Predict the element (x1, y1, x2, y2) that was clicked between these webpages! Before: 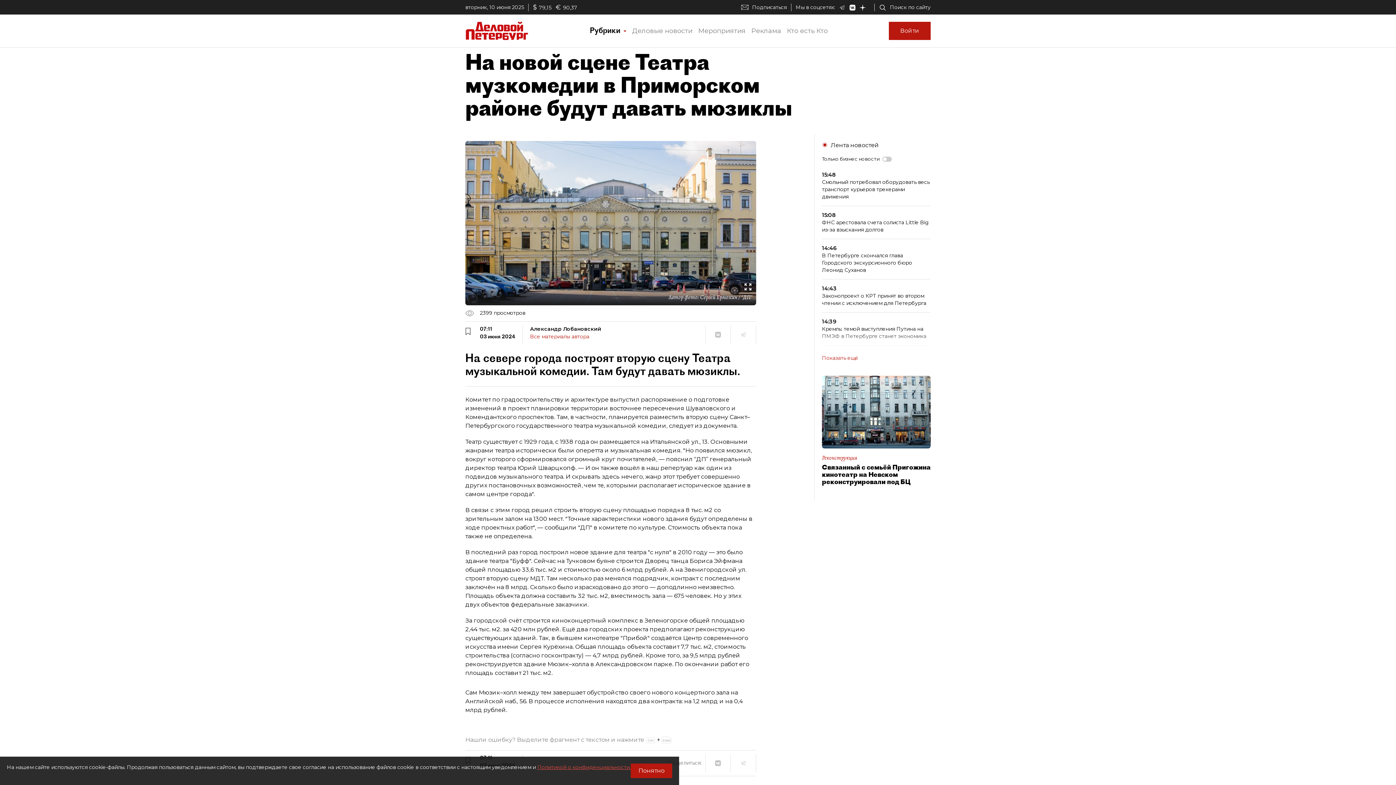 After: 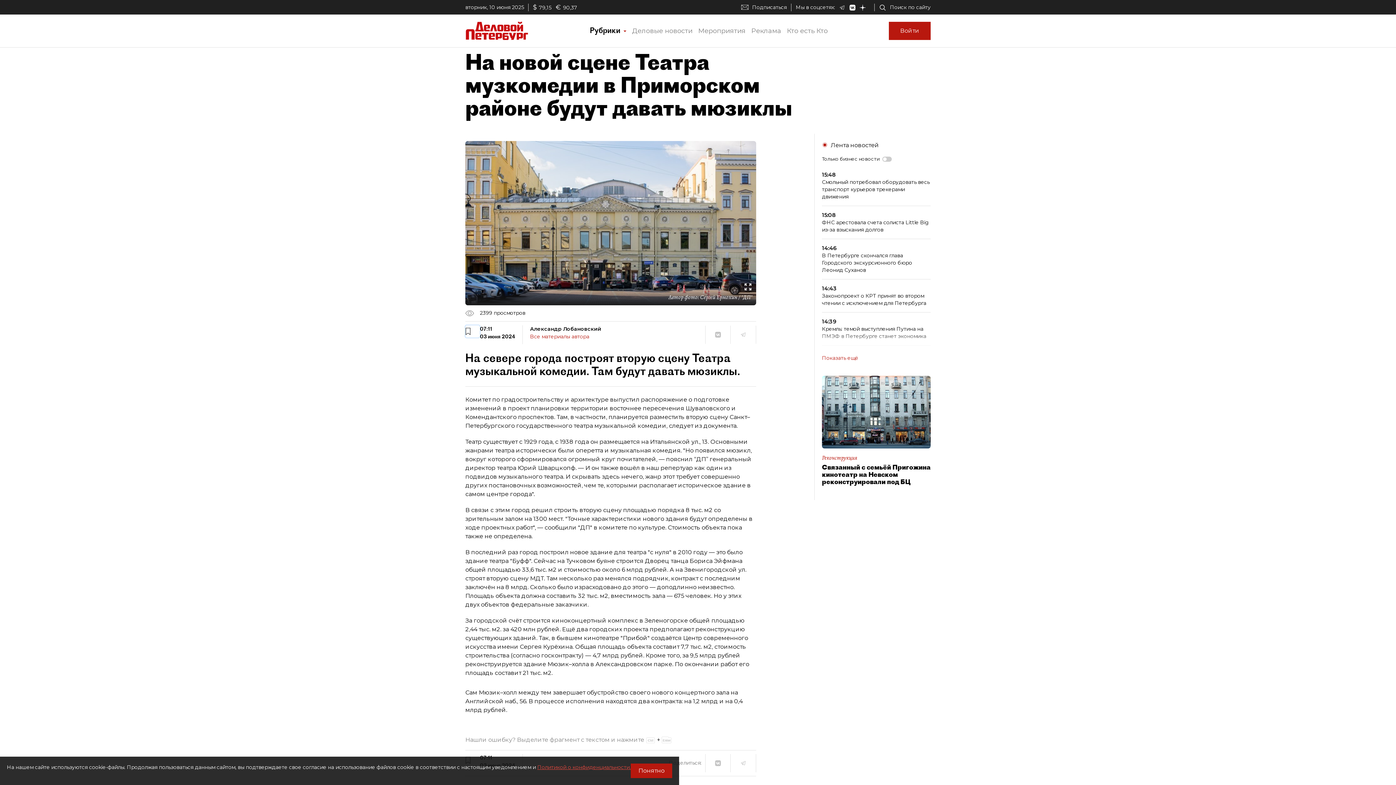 Action: bbox: (465, 325, 480, 337)